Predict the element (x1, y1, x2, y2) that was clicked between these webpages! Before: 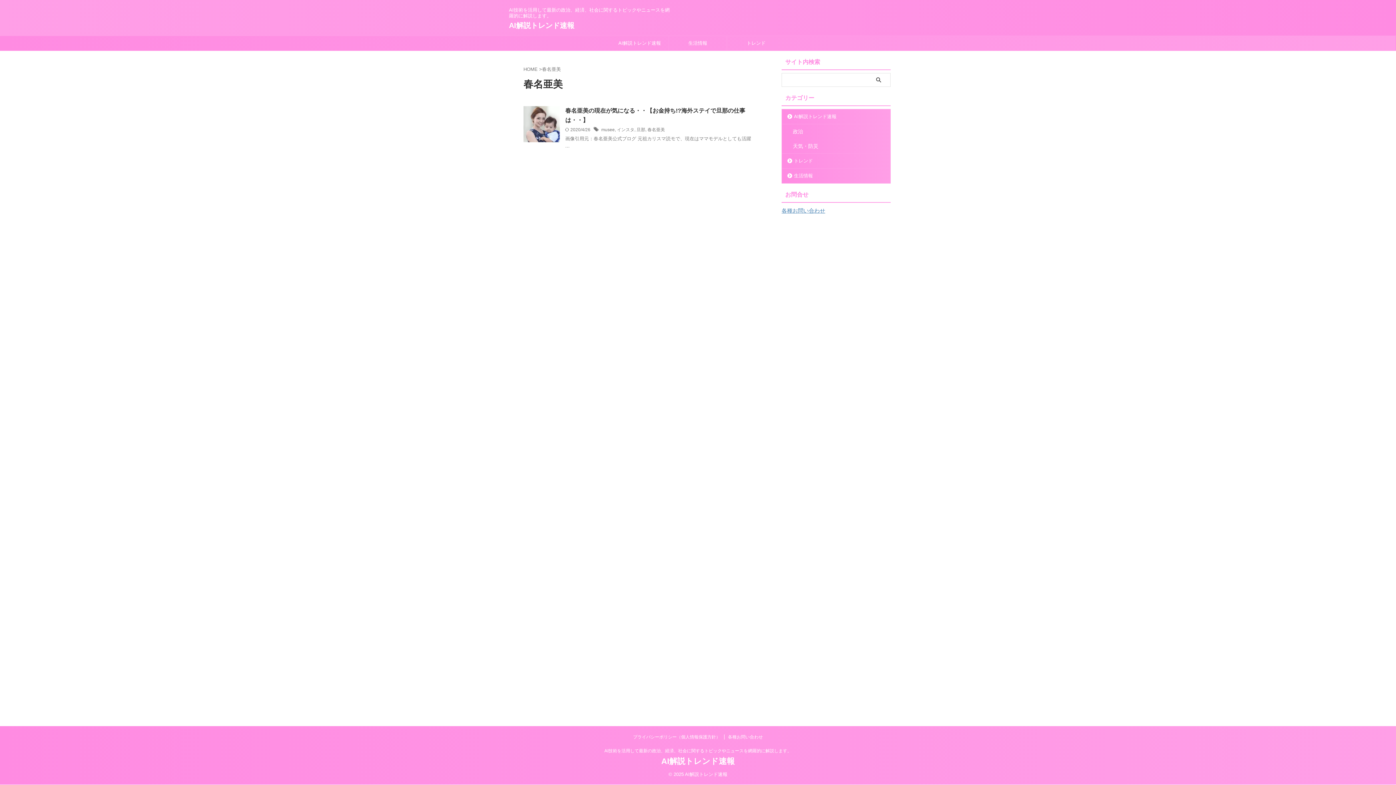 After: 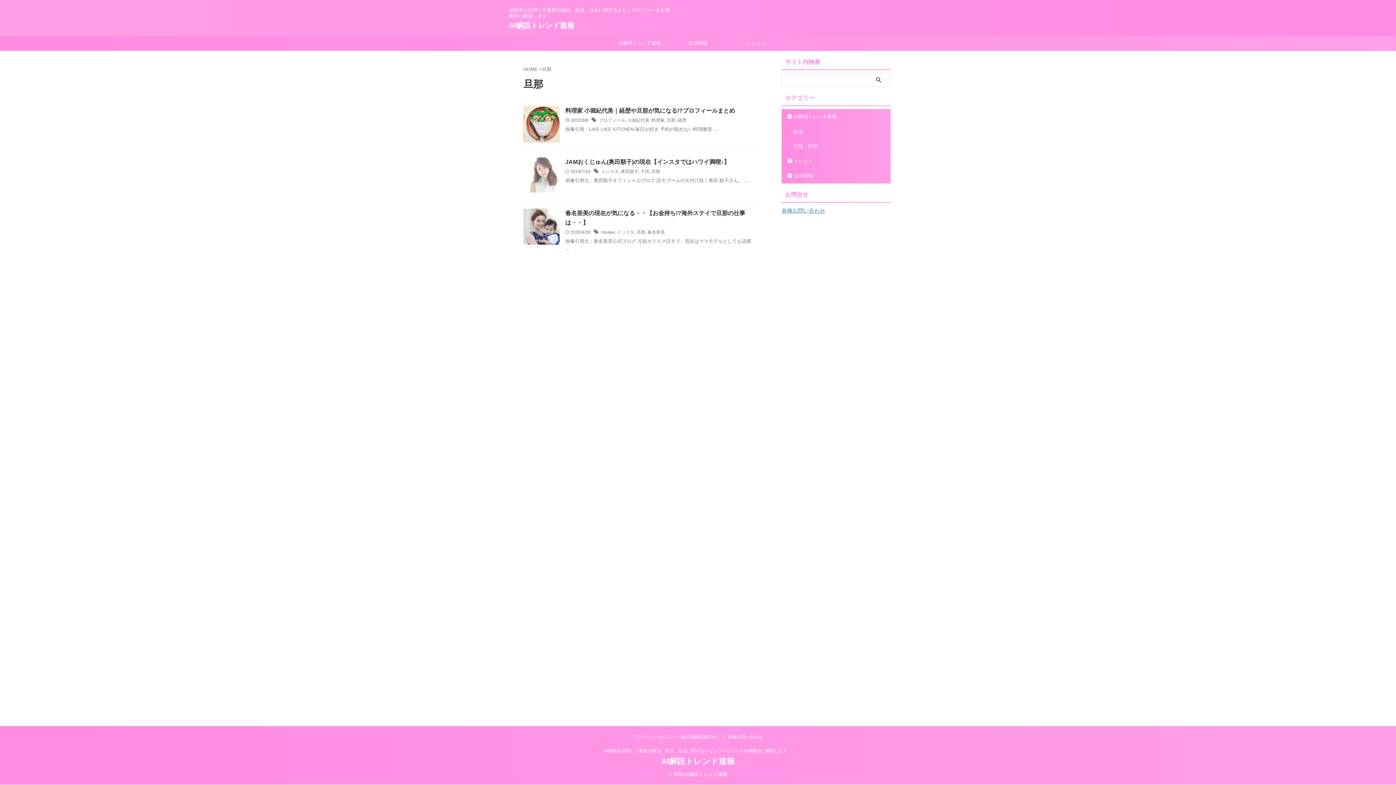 Action: bbox: (636, 127, 645, 132) label: 旦那